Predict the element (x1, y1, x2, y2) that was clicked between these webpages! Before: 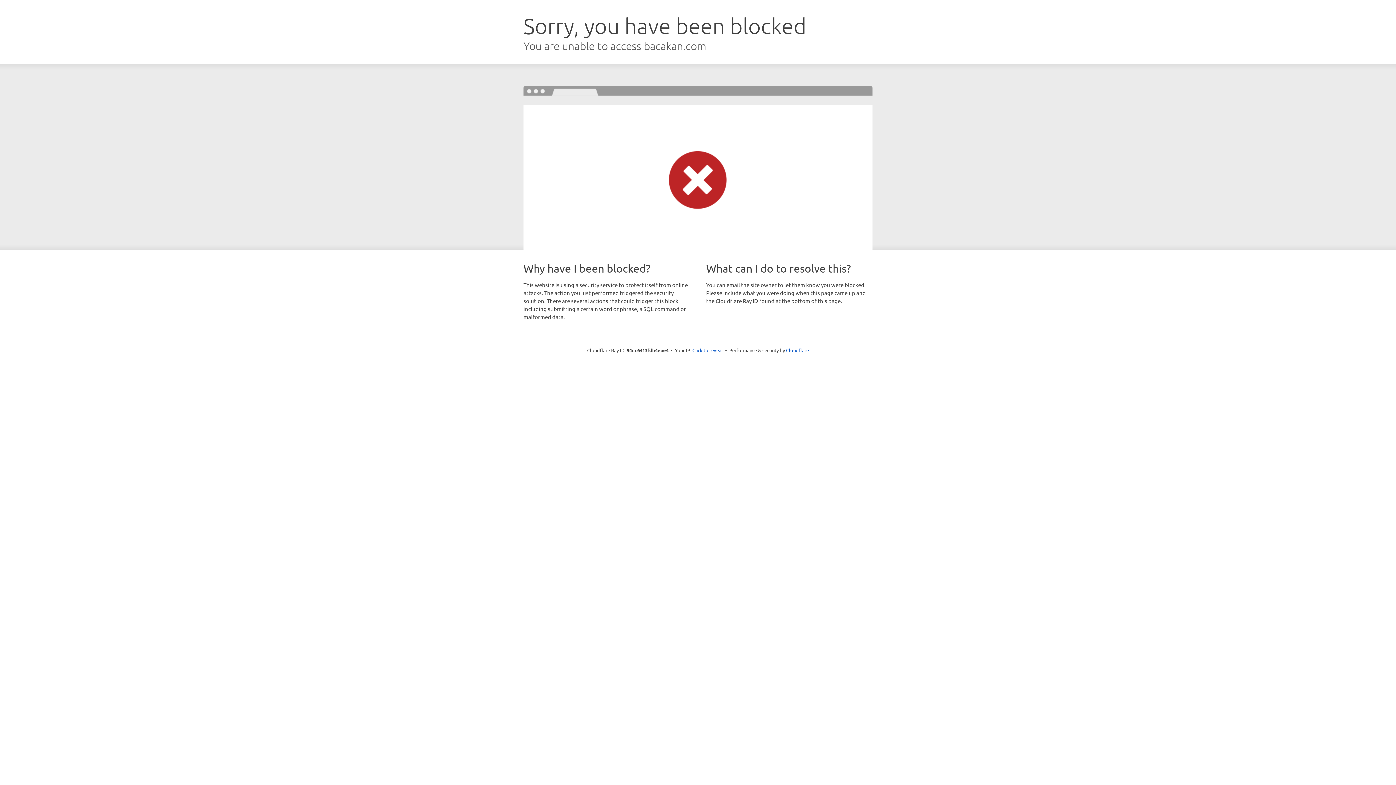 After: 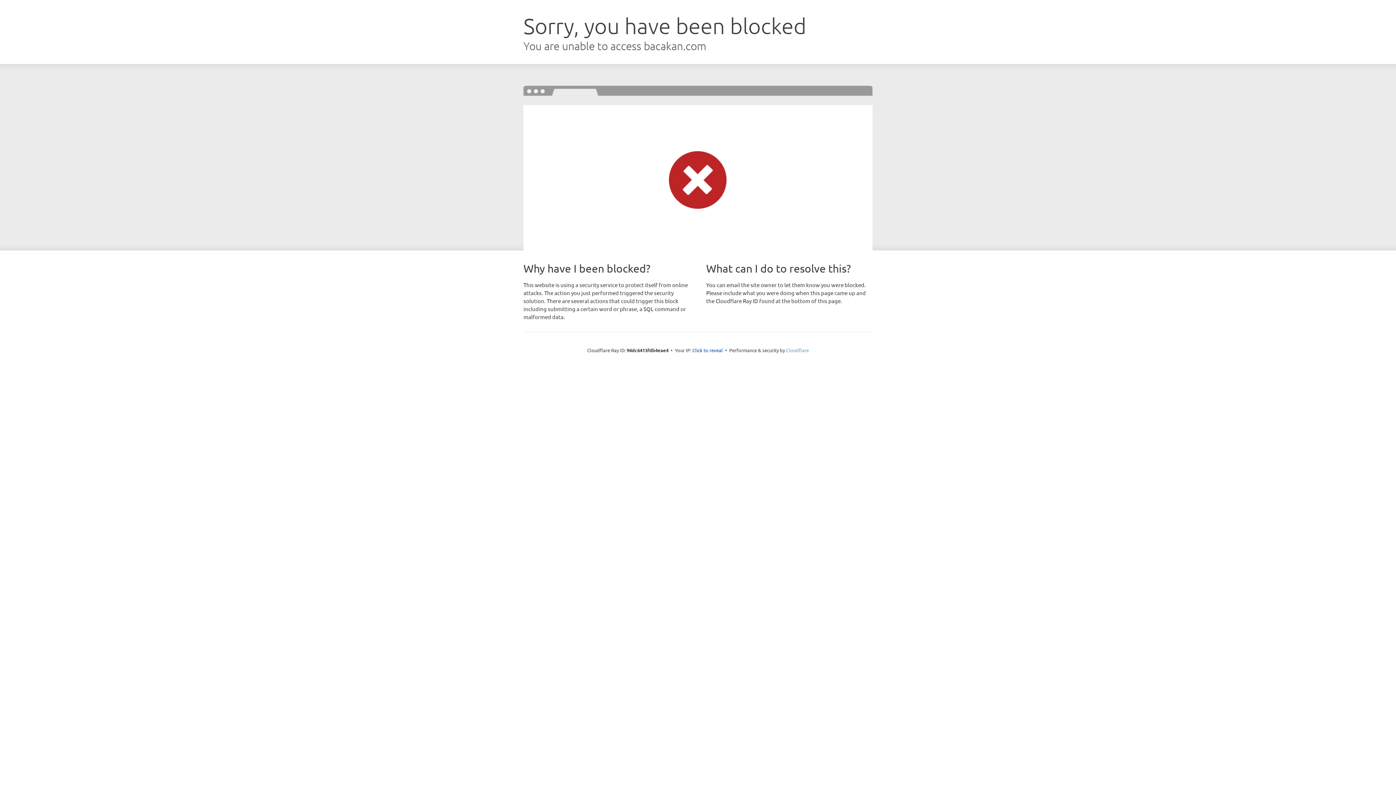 Action: label: Cloudflare bbox: (786, 347, 809, 353)